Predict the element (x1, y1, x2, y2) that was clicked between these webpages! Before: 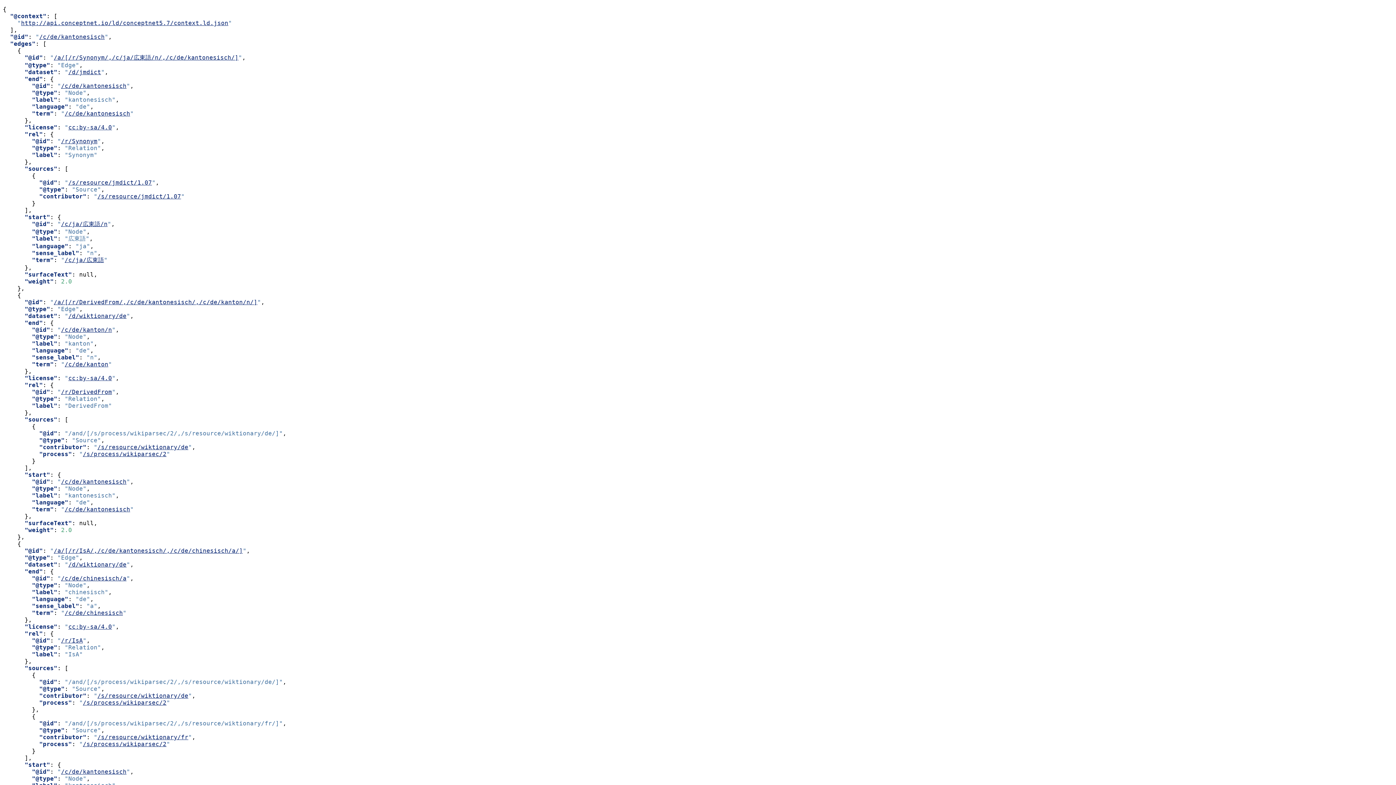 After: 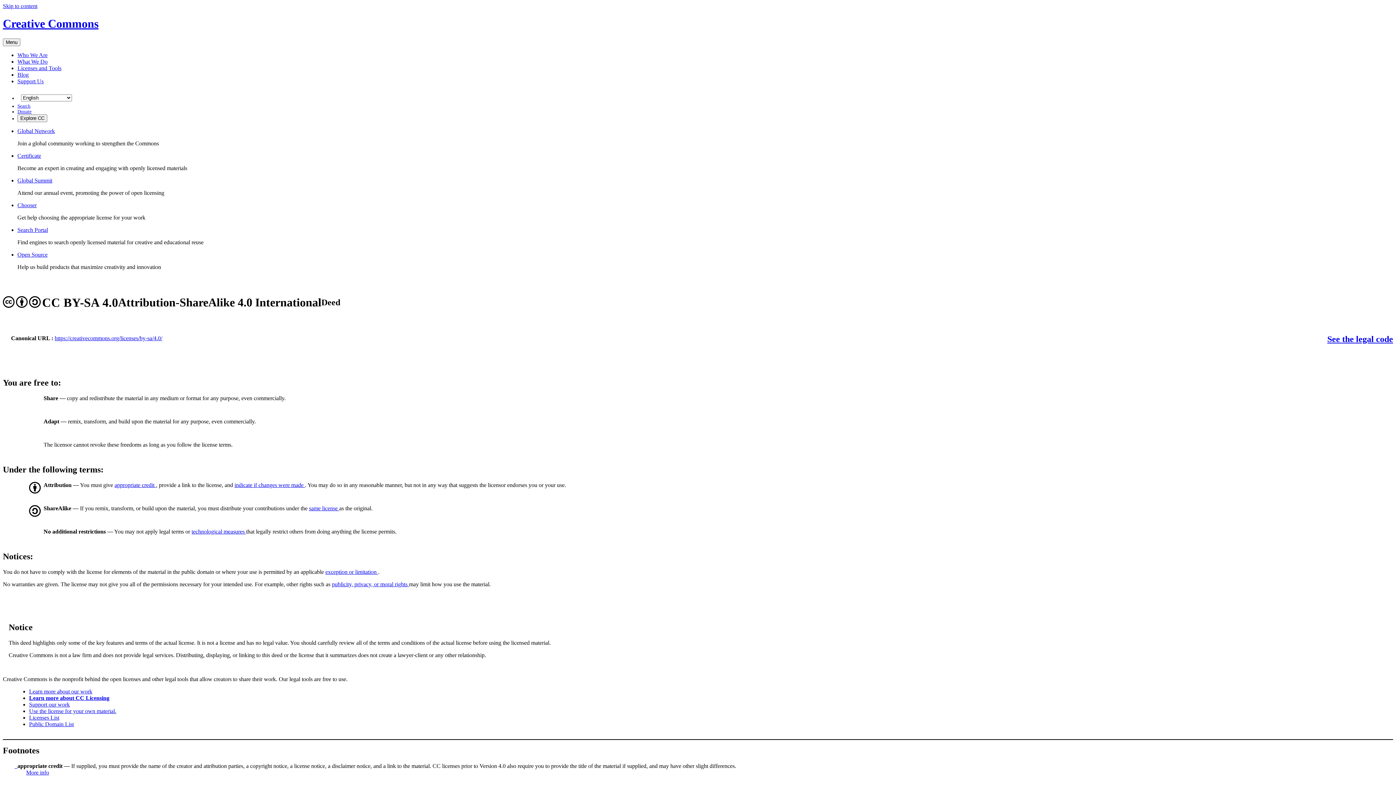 Action: label: cc:by-sa/4.0 bbox: (68, 124, 112, 130)